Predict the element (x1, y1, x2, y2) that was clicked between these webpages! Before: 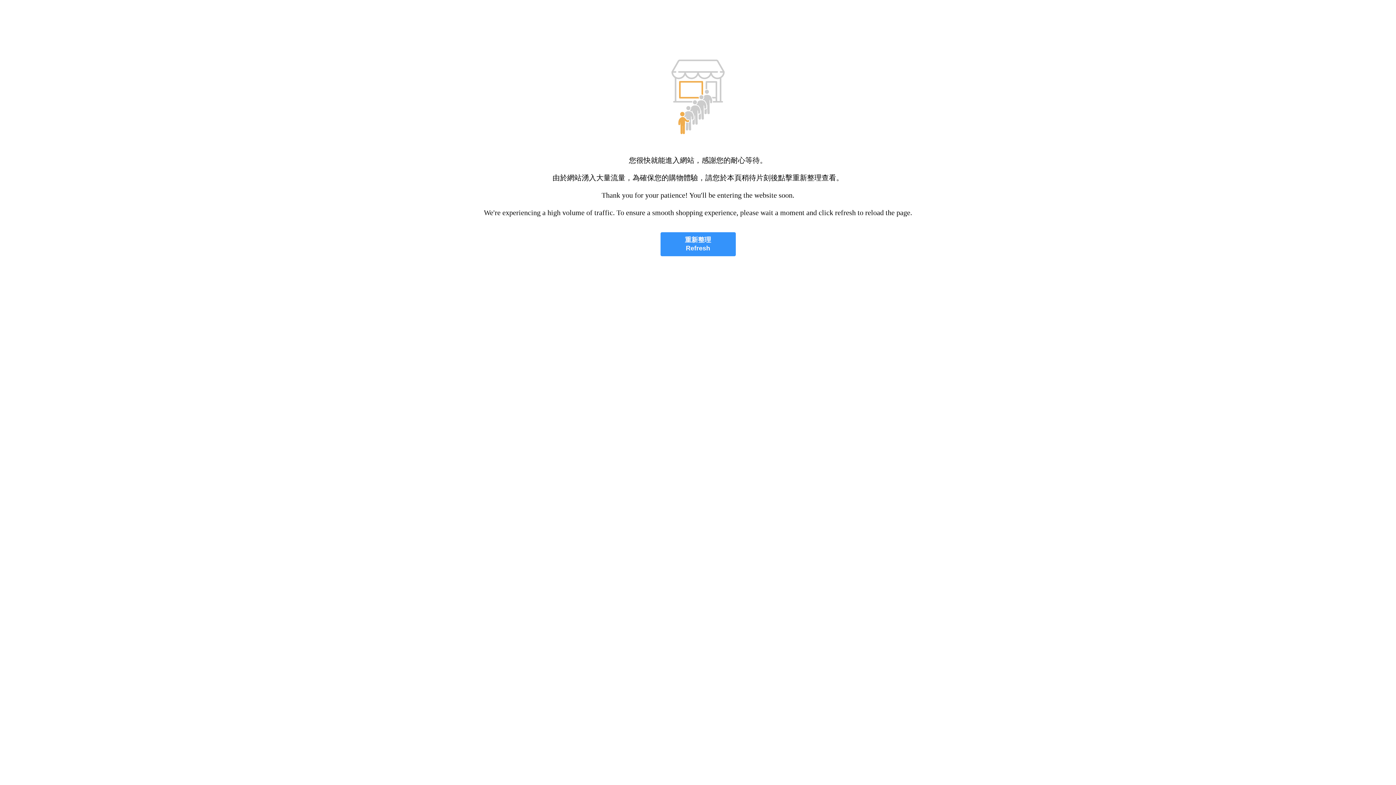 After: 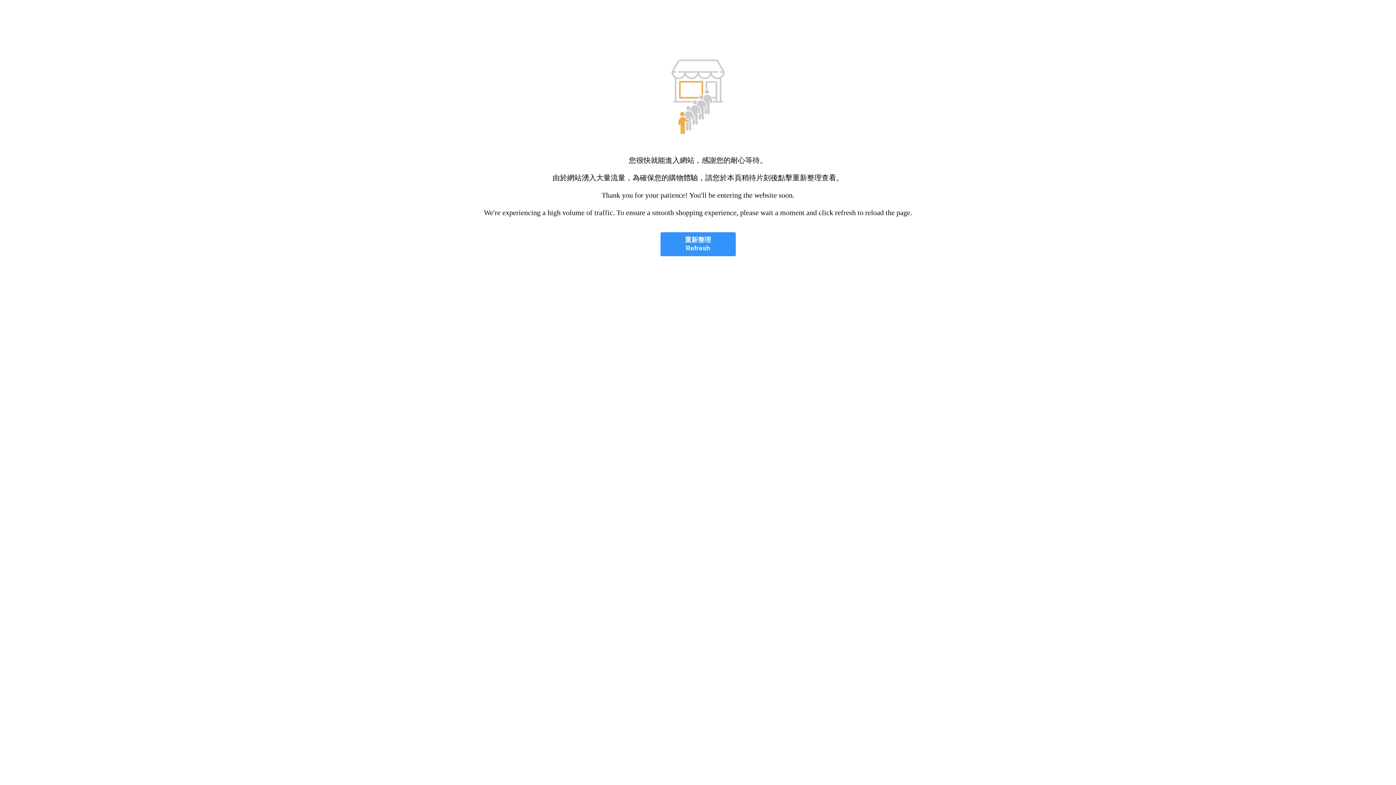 Action: label: 重新整理
Refresh bbox: (660, 232, 735, 256)